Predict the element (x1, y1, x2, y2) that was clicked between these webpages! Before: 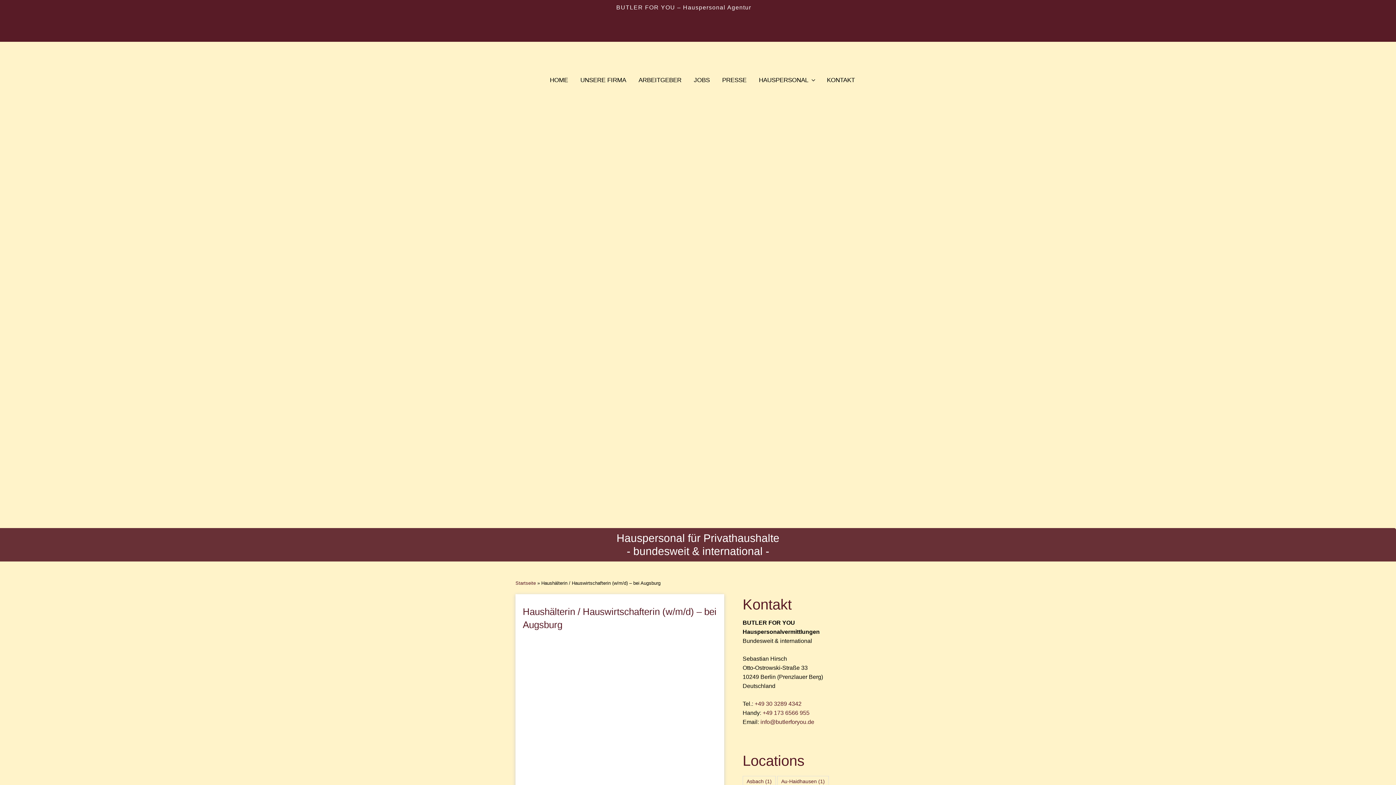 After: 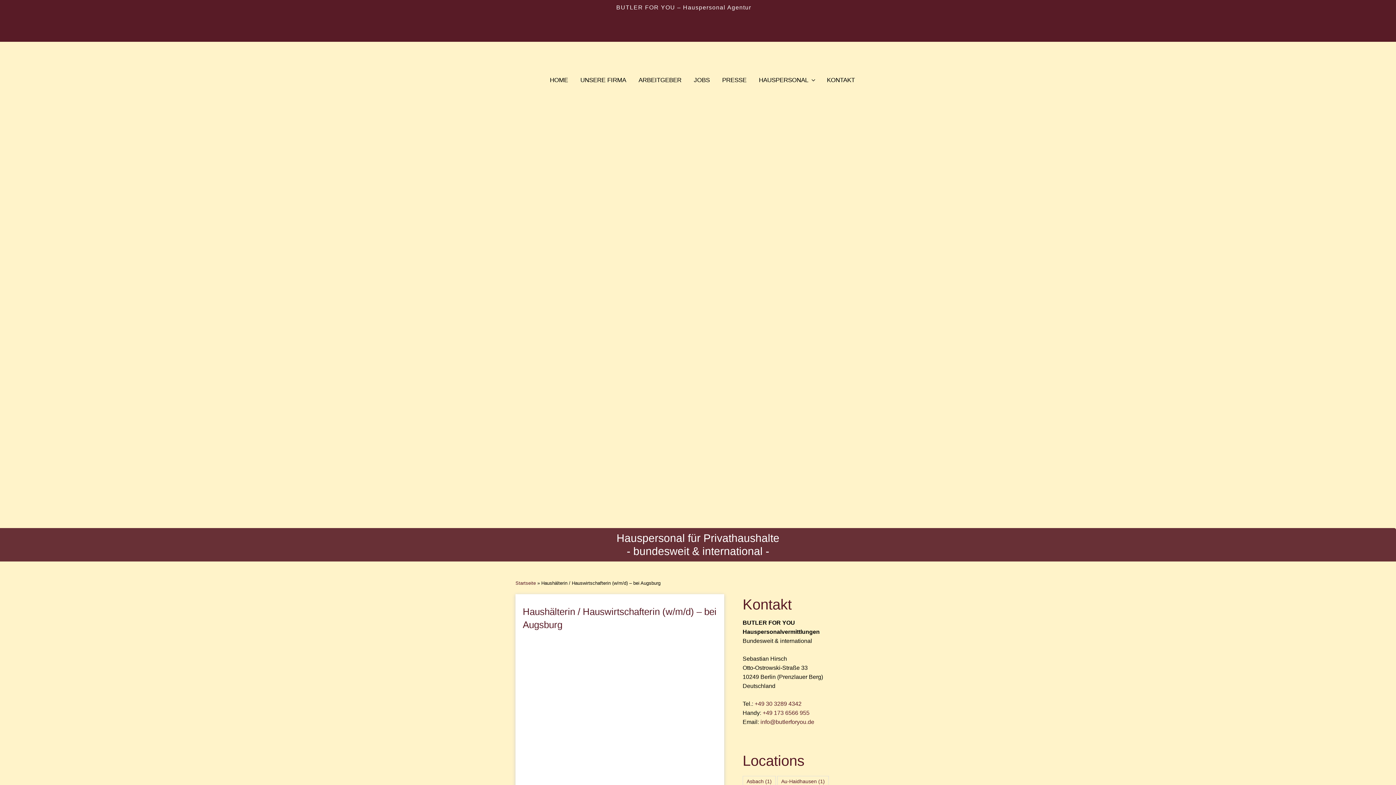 Action: bbox: (762, 710, 809, 716) label: +49 173 6566 955